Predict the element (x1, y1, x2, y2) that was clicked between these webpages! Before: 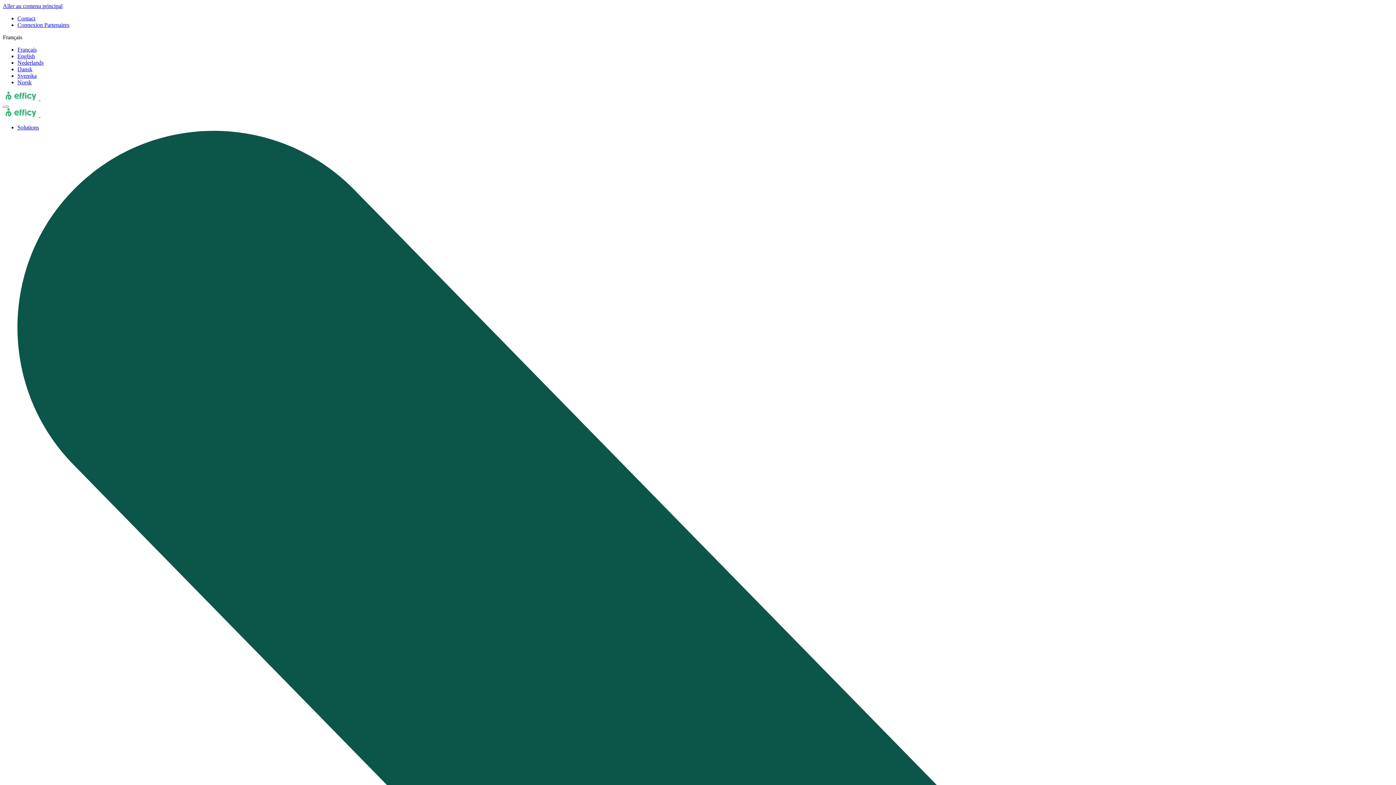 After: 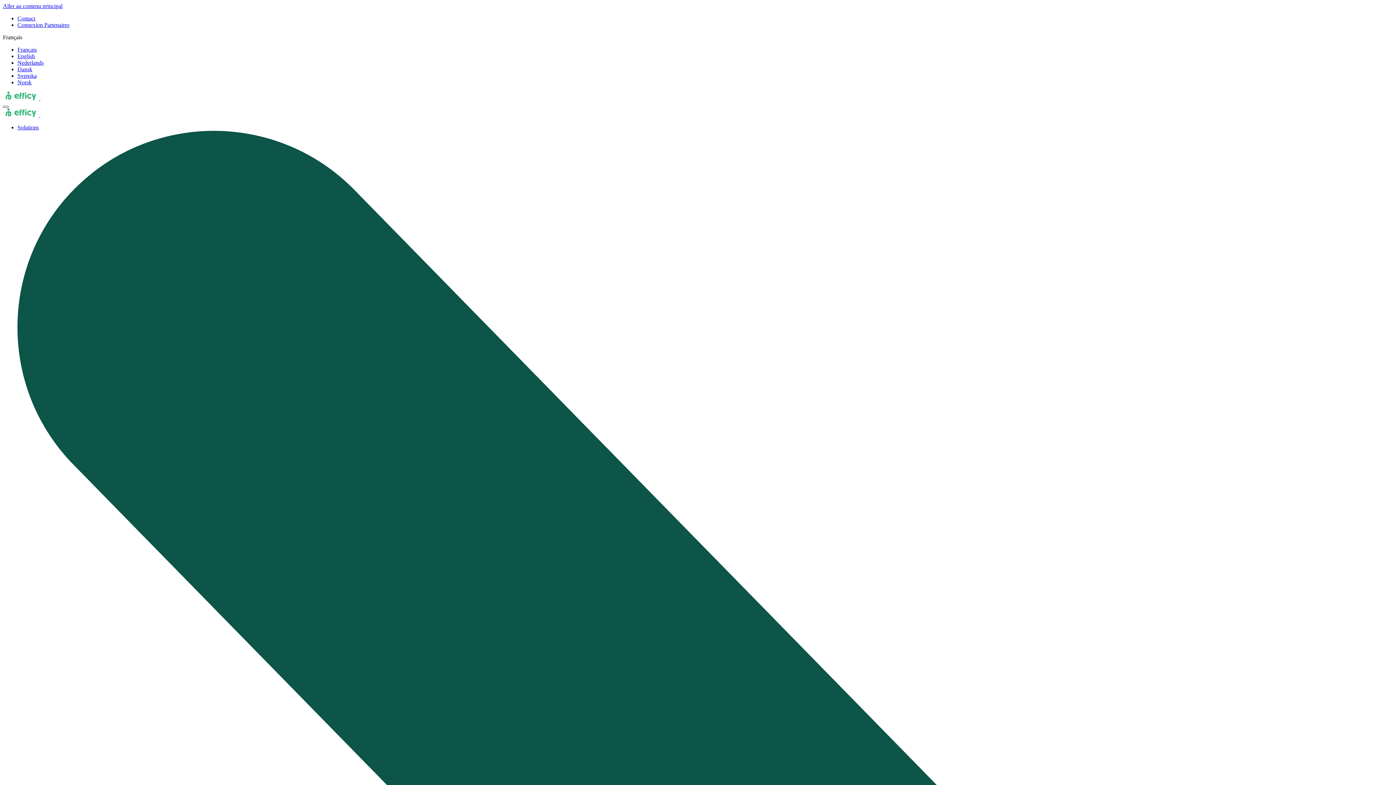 Action: label: button bbox: (2, 105, 8, 108)